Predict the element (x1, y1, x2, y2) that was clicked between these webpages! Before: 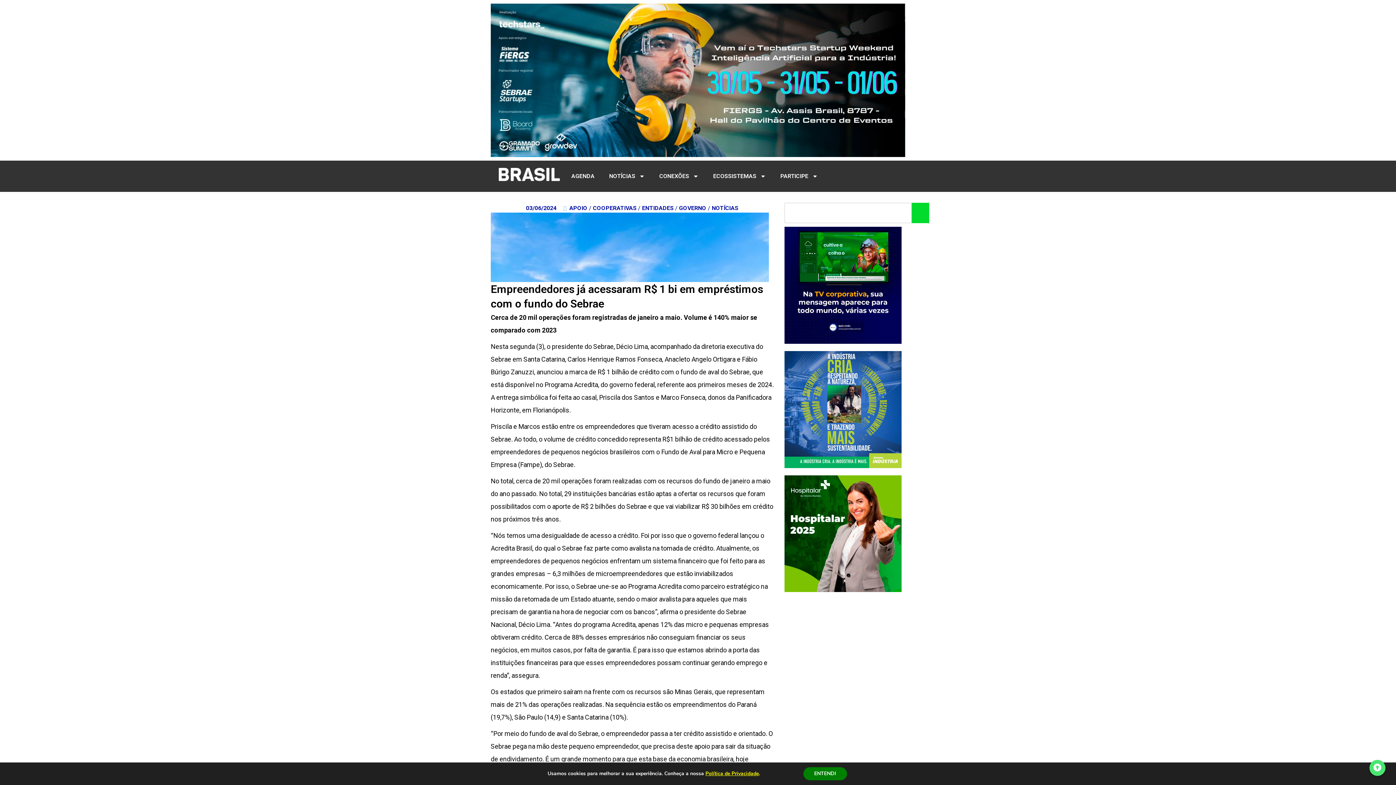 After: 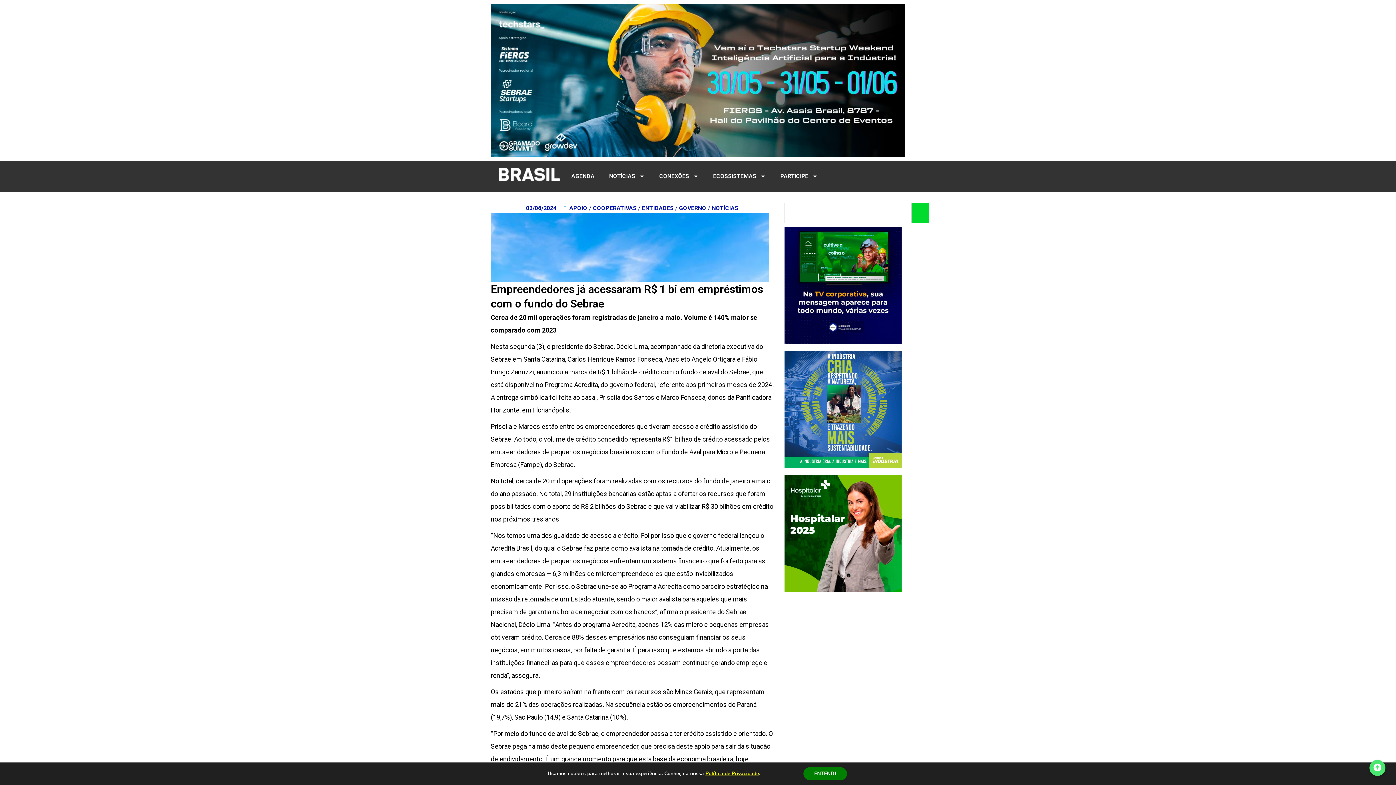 Action: bbox: (1369, 760, 1385, 776)